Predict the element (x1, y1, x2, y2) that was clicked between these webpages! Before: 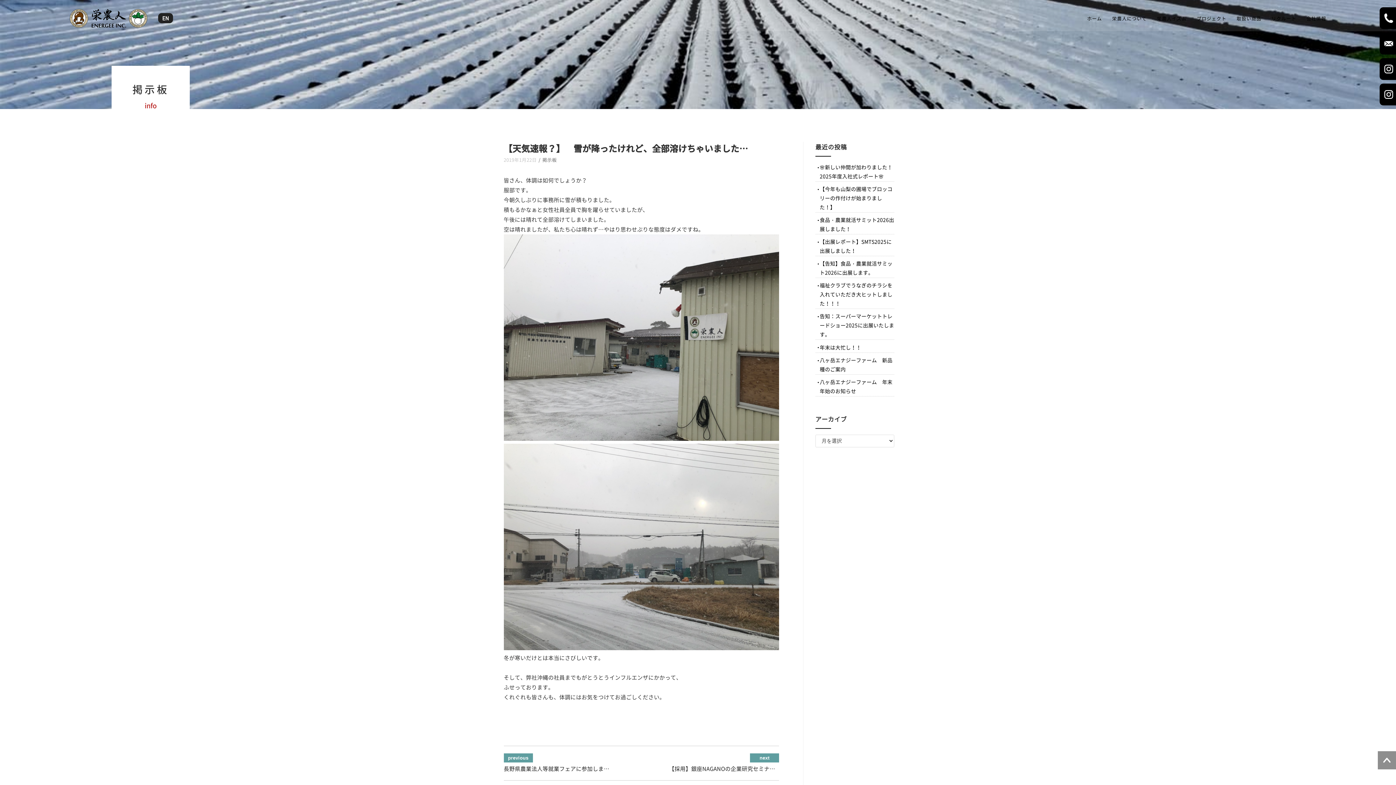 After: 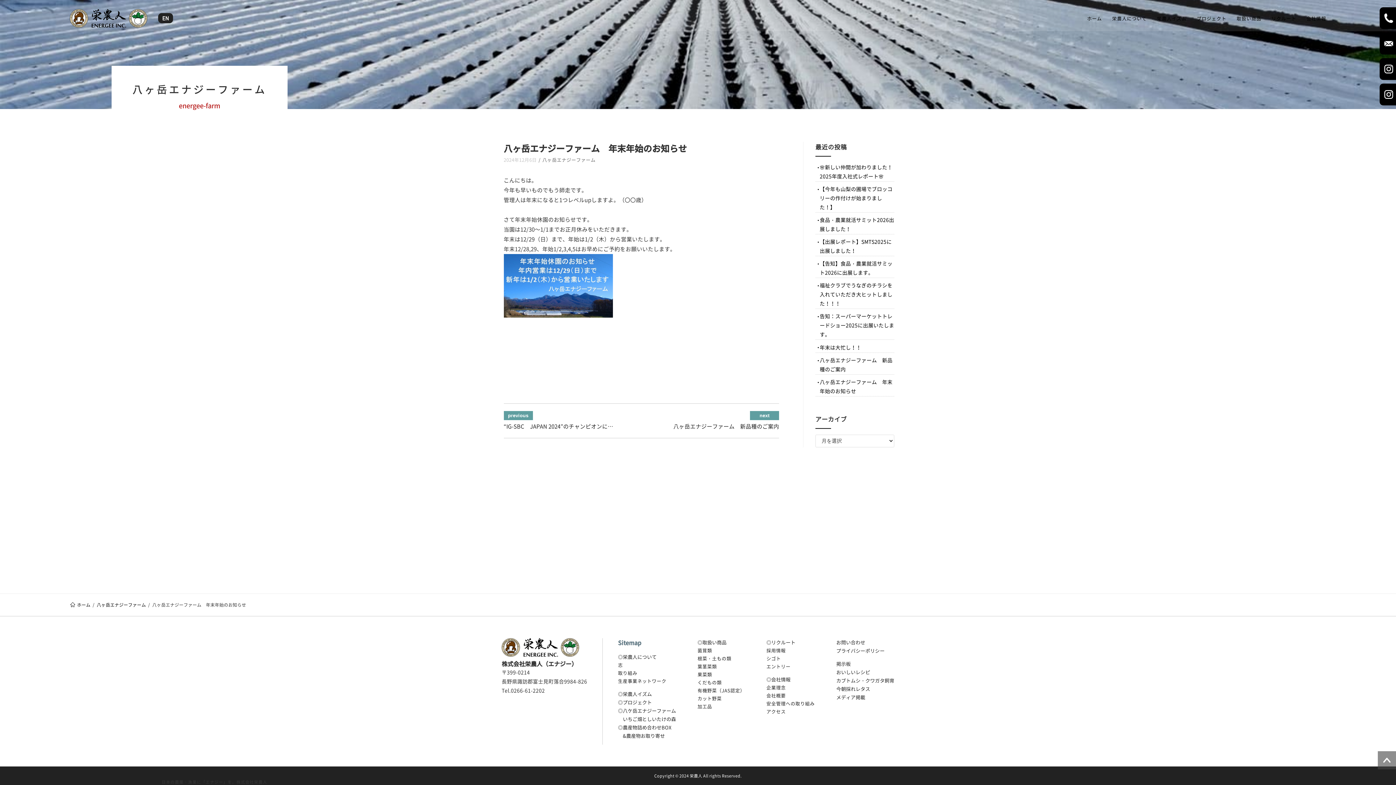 Action: label: 八ヶ岳エナジーファーム　年末年始のお知らせ bbox: (819, 377, 894, 395)